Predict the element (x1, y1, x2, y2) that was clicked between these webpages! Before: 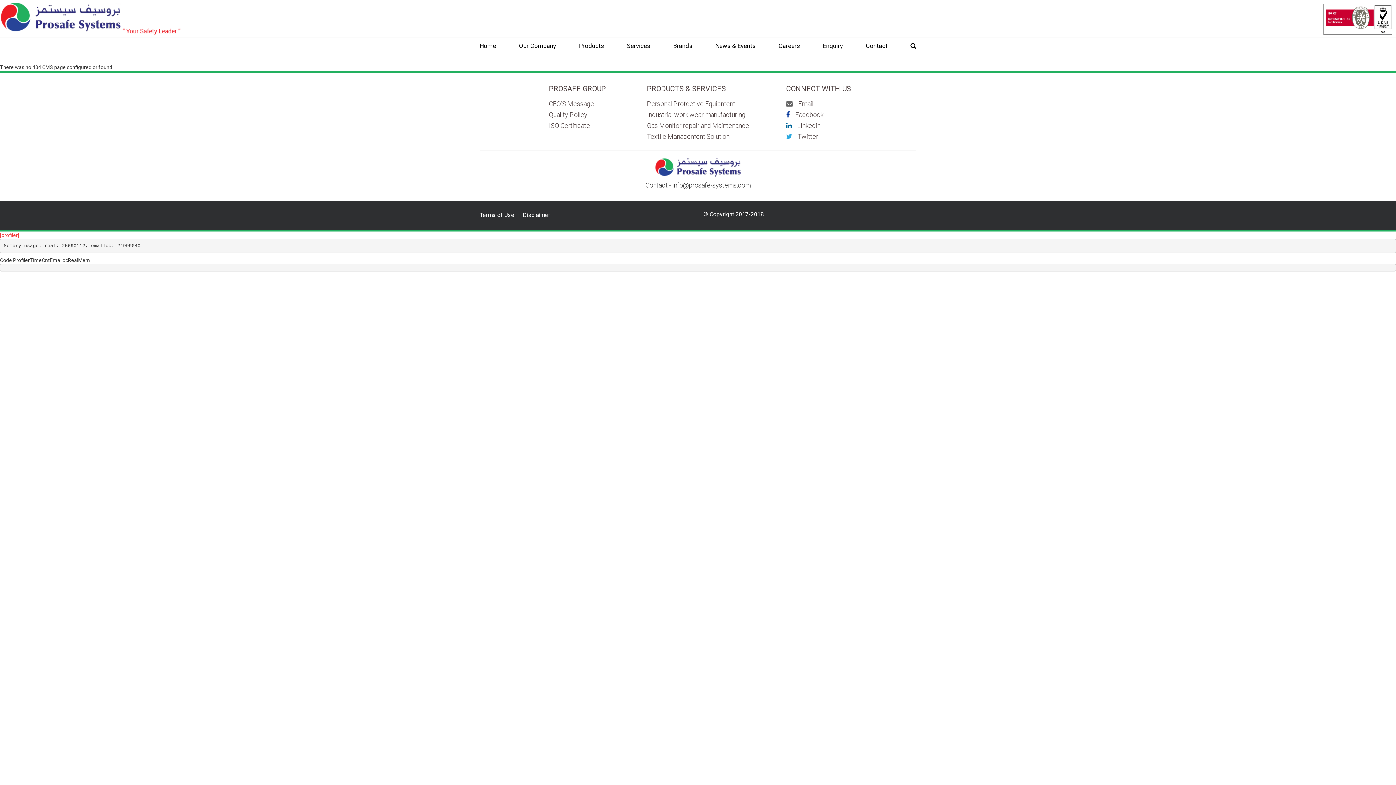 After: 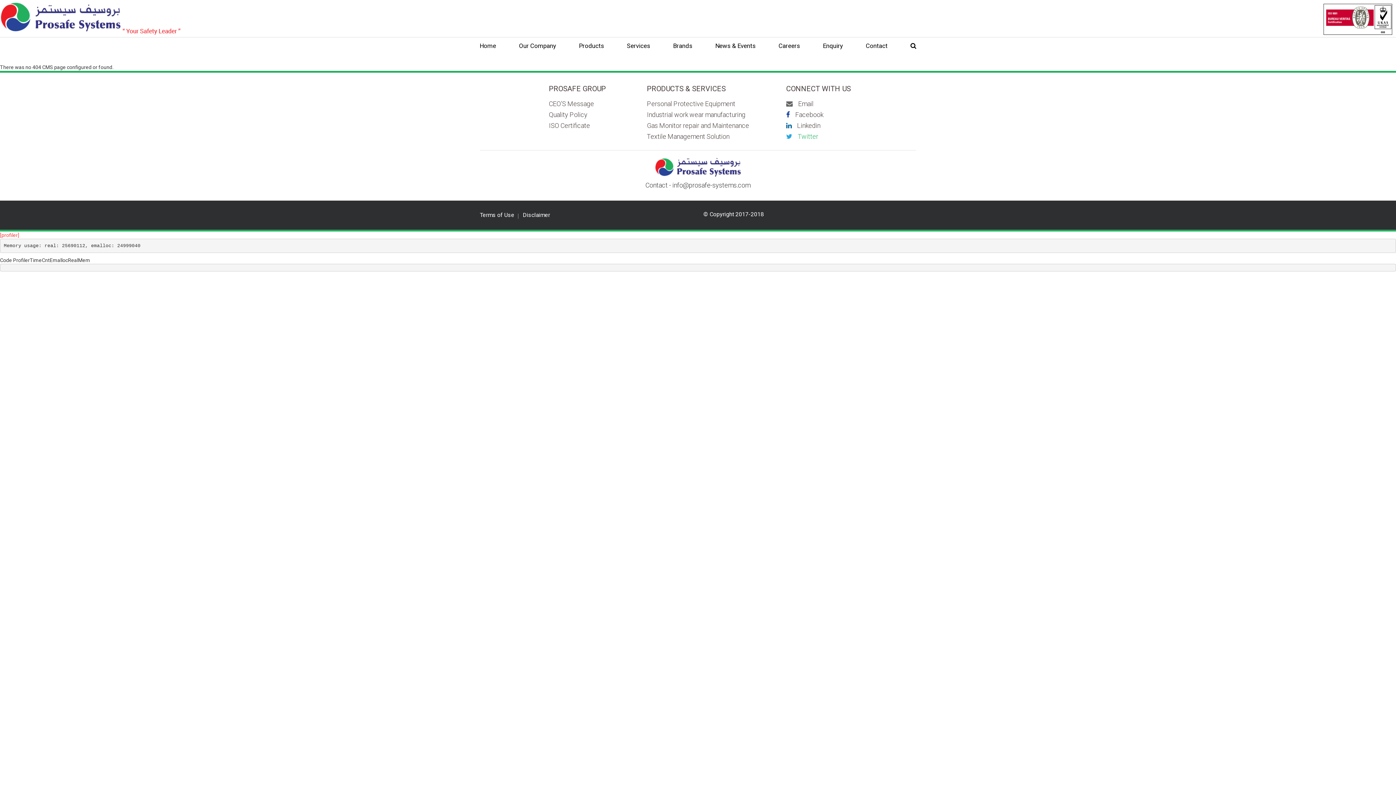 Action: bbox: (786, 132, 818, 141) label: Twitter